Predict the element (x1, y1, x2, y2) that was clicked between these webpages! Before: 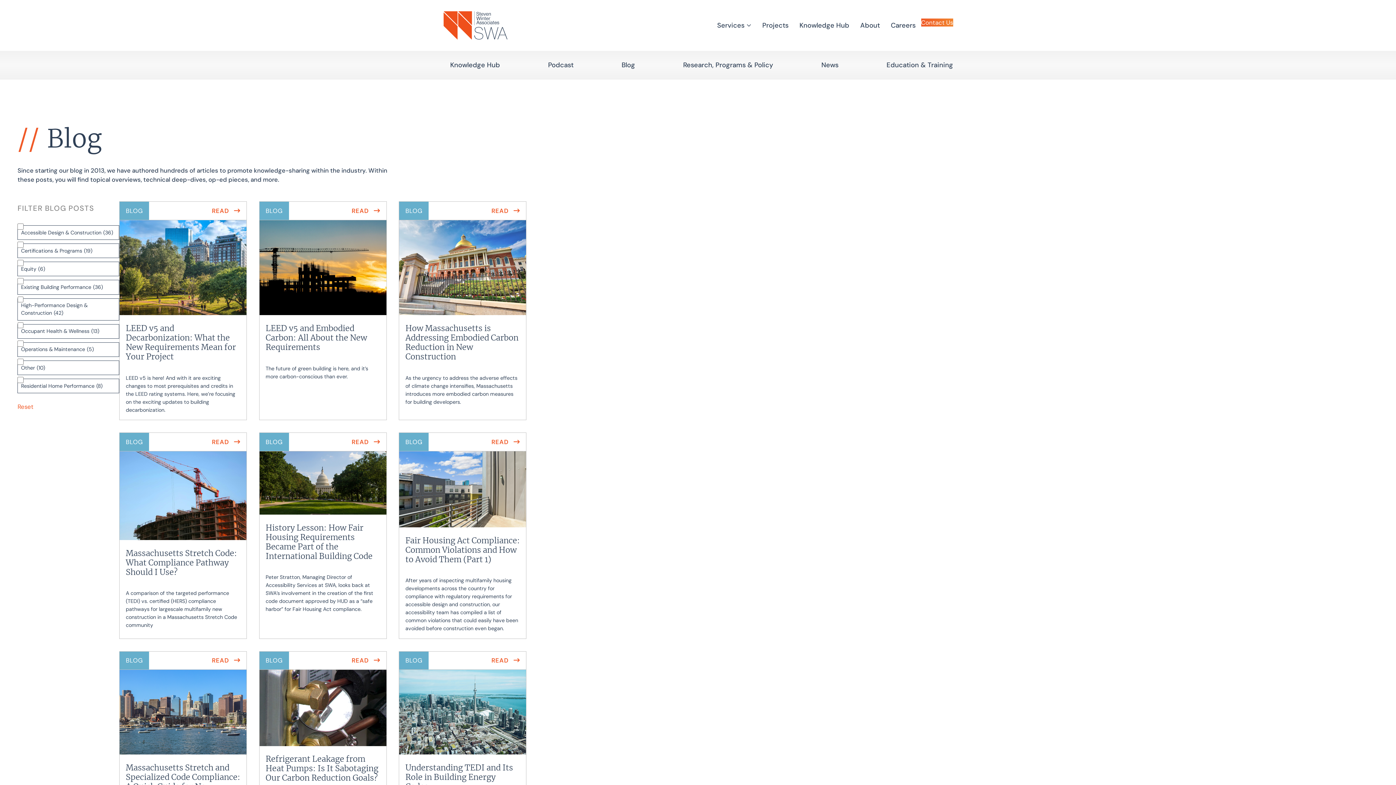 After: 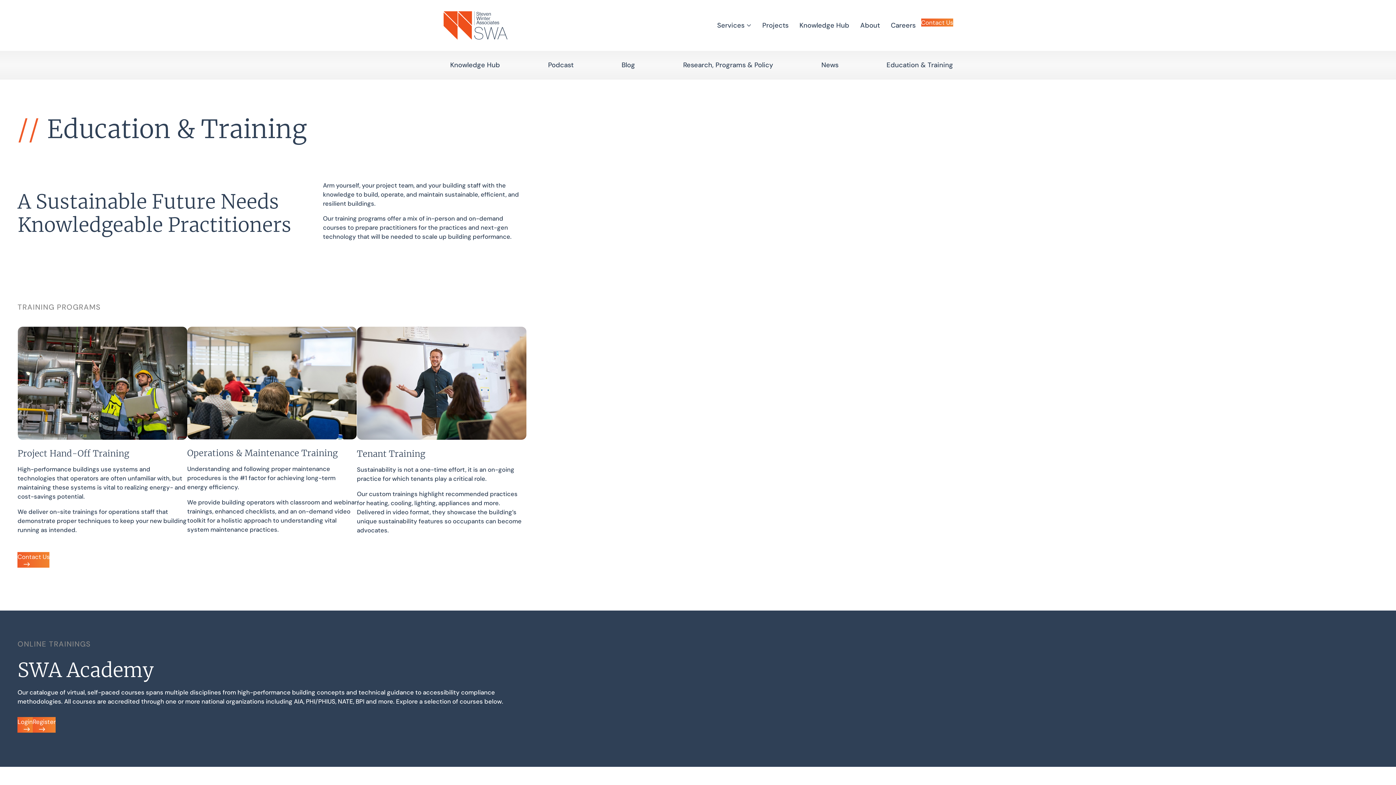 Action: label: Education & Training bbox: (886, 60, 953, 69)